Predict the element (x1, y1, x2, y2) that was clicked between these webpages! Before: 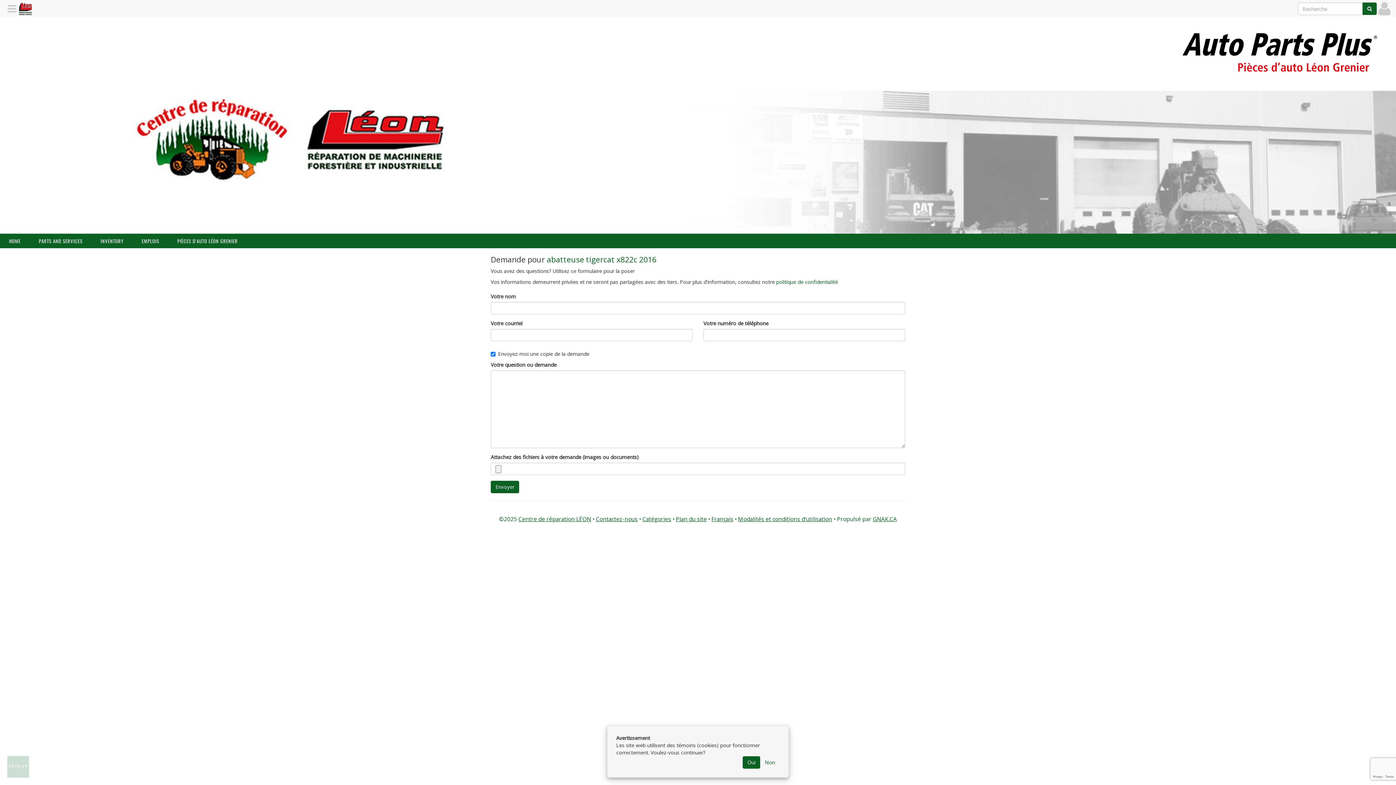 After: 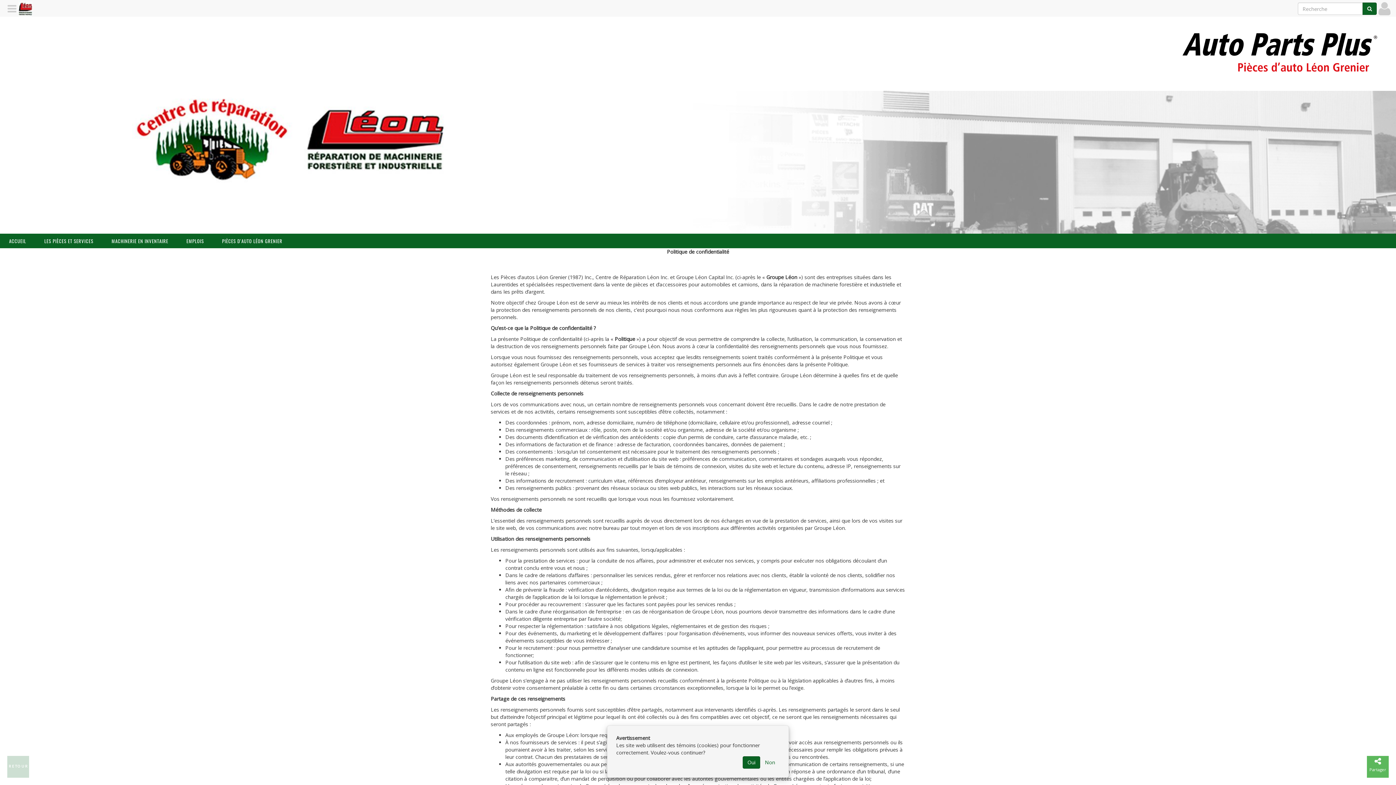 Action: label: Modalités et conditions d’utilisation bbox: (738, 515, 832, 523)